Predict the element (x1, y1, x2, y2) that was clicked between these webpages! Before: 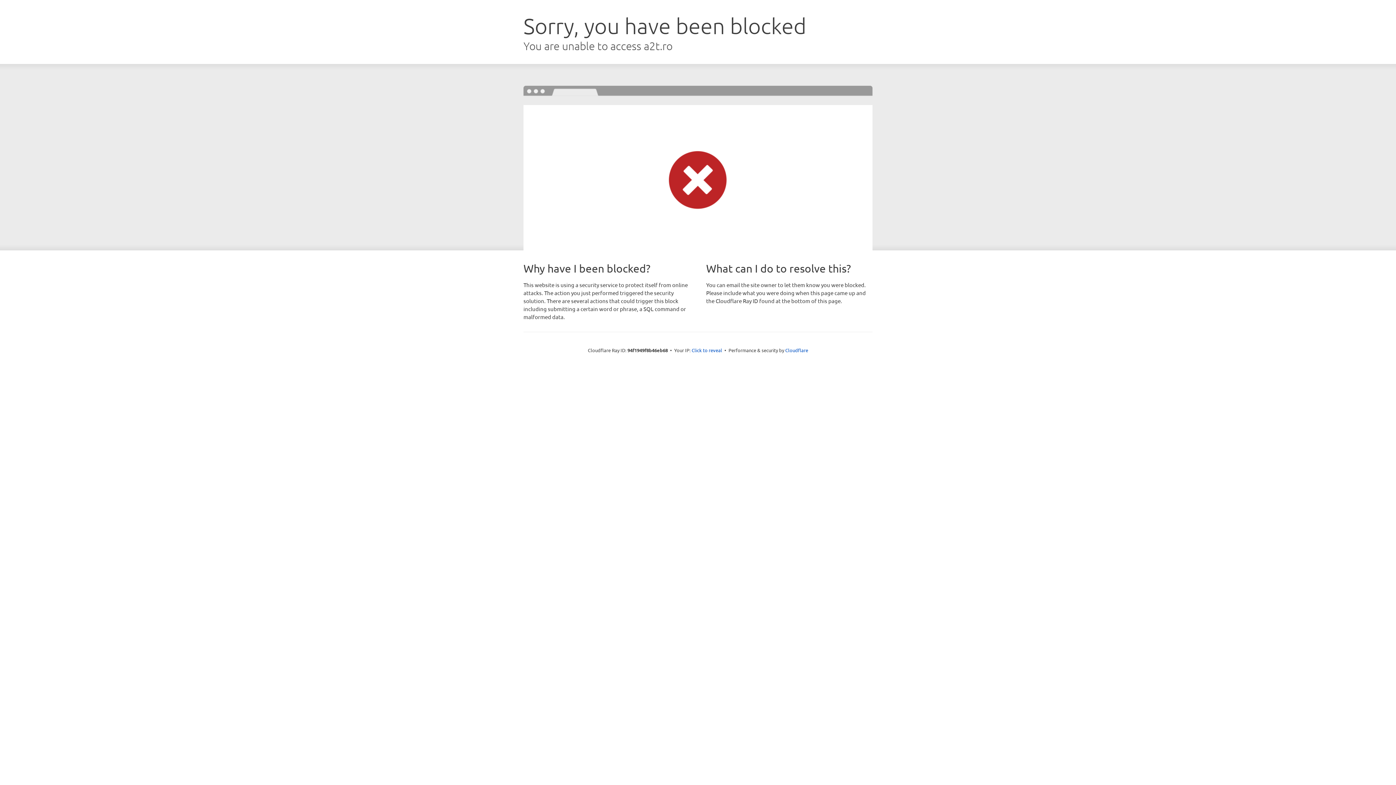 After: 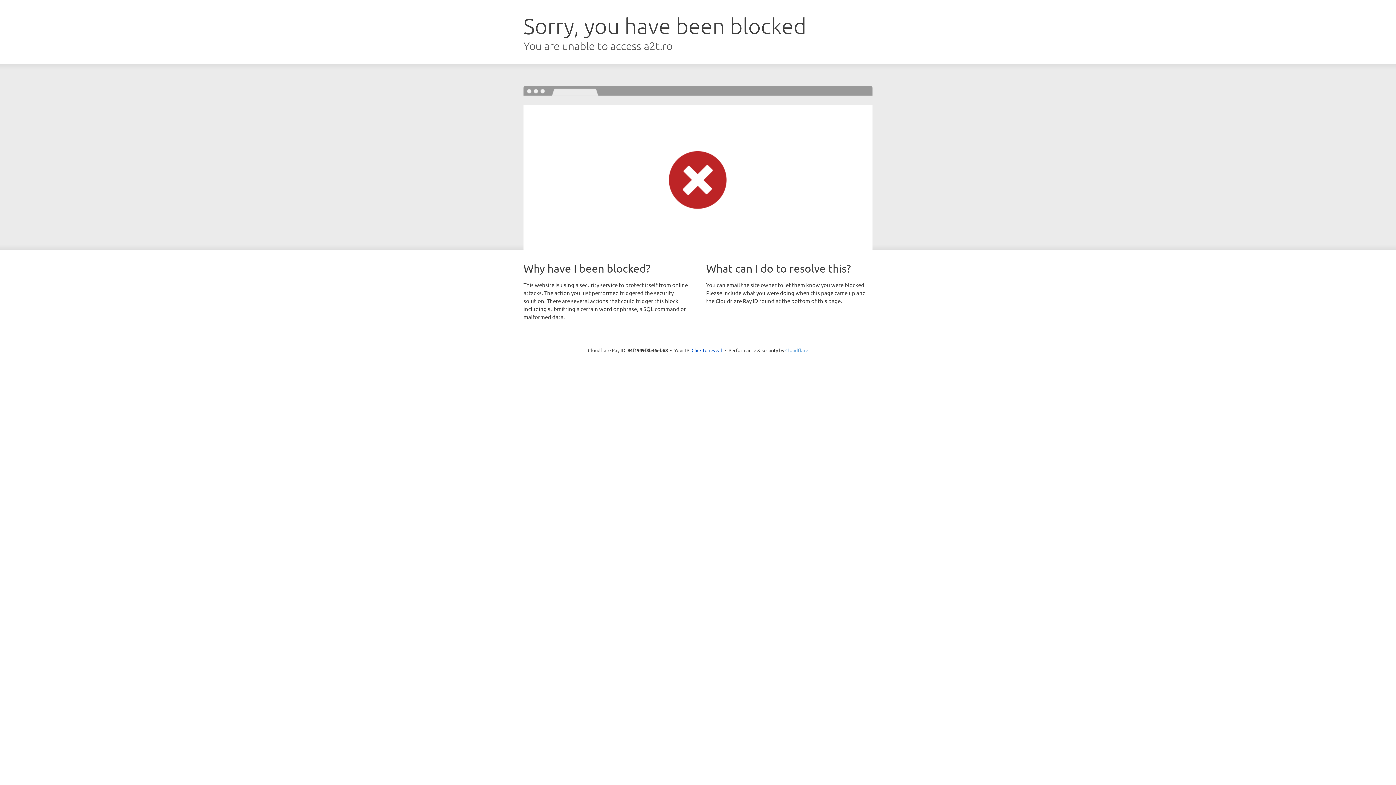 Action: label: Cloudflare bbox: (785, 347, 808, 353)